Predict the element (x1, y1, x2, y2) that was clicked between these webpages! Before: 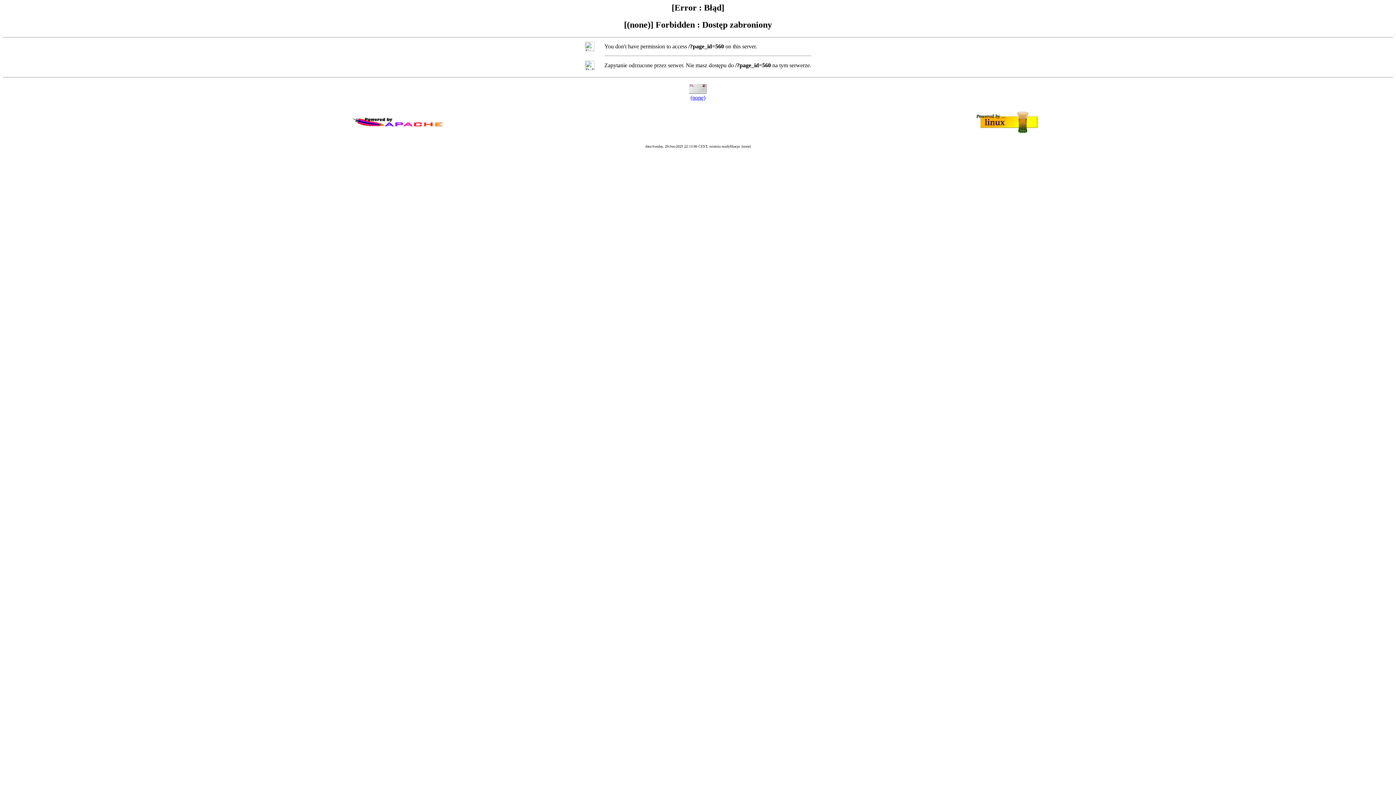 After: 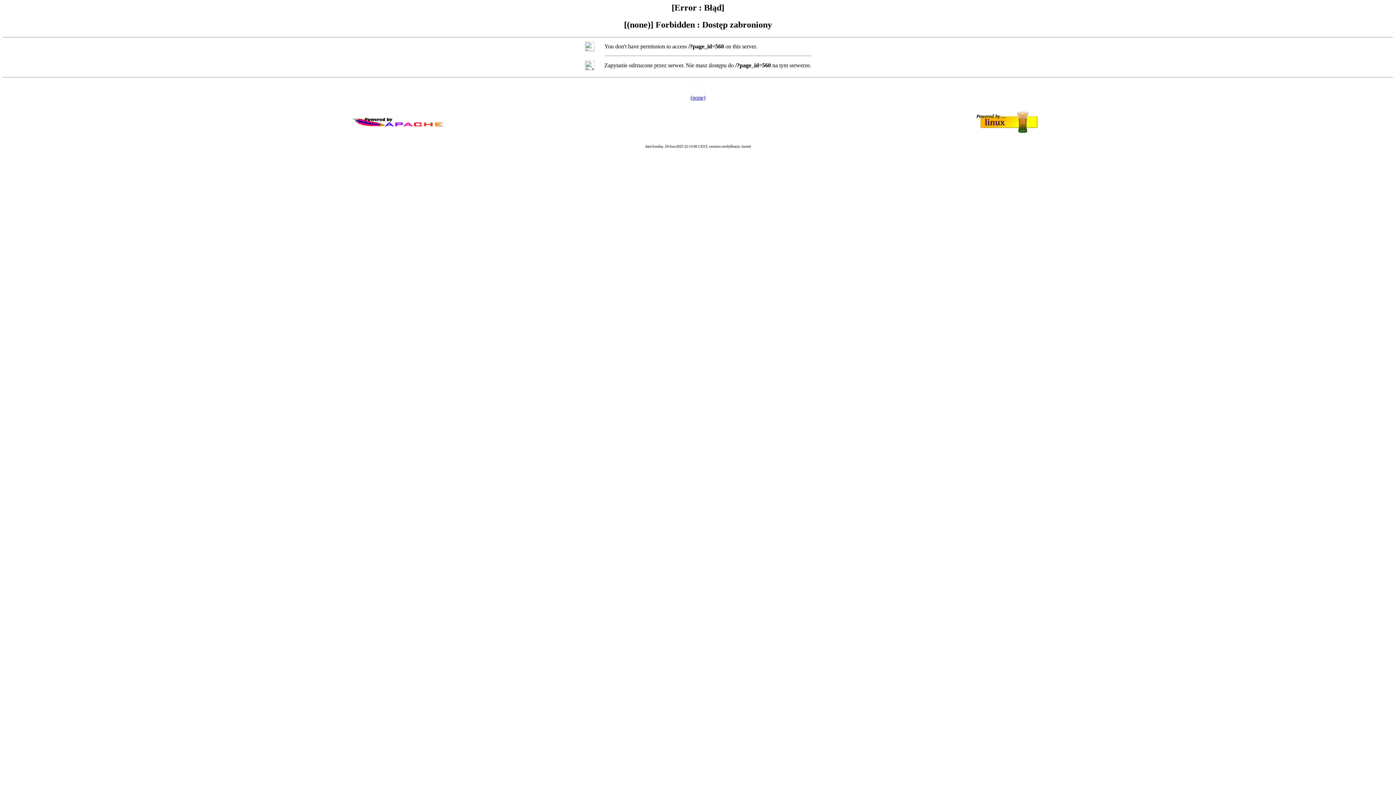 Action: label: (none) bbox: (690, 94, 705, 100)